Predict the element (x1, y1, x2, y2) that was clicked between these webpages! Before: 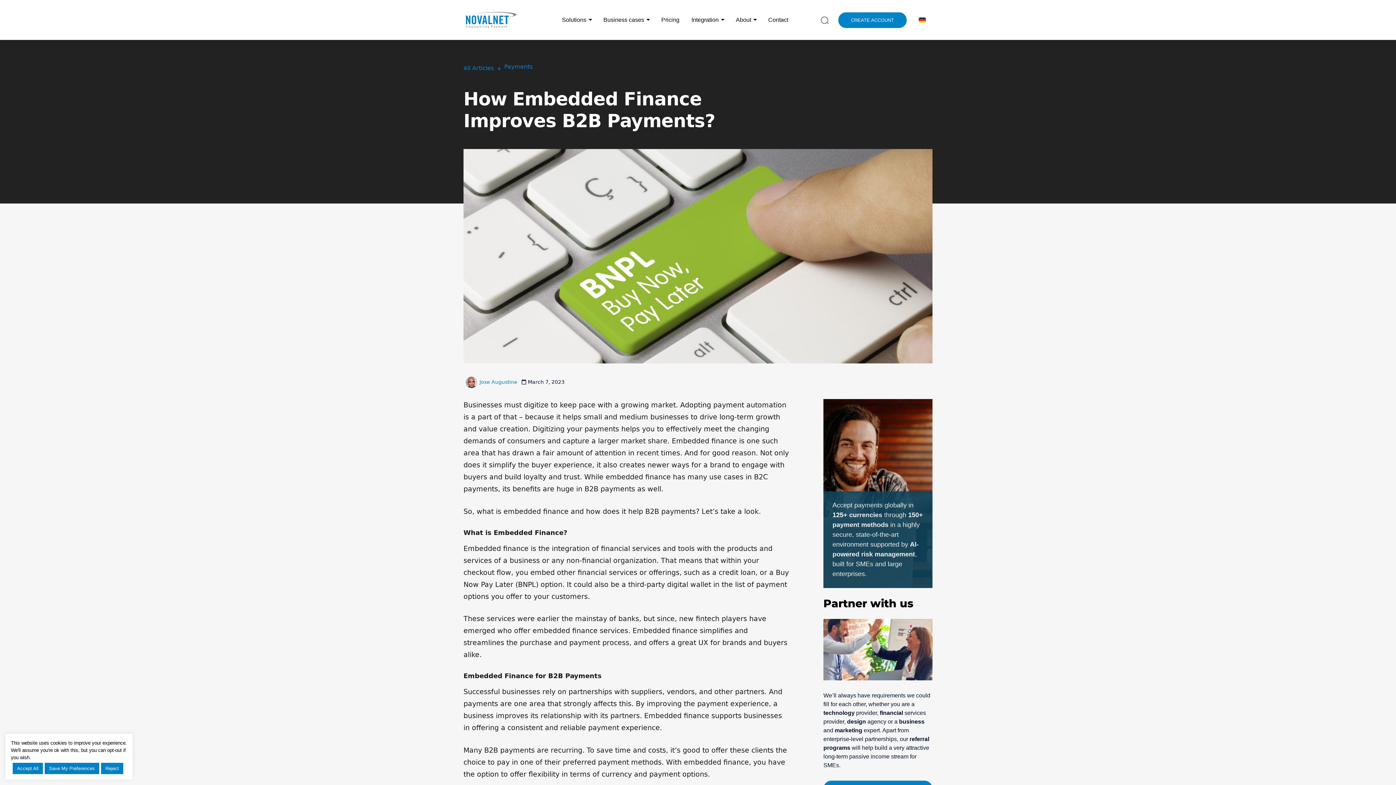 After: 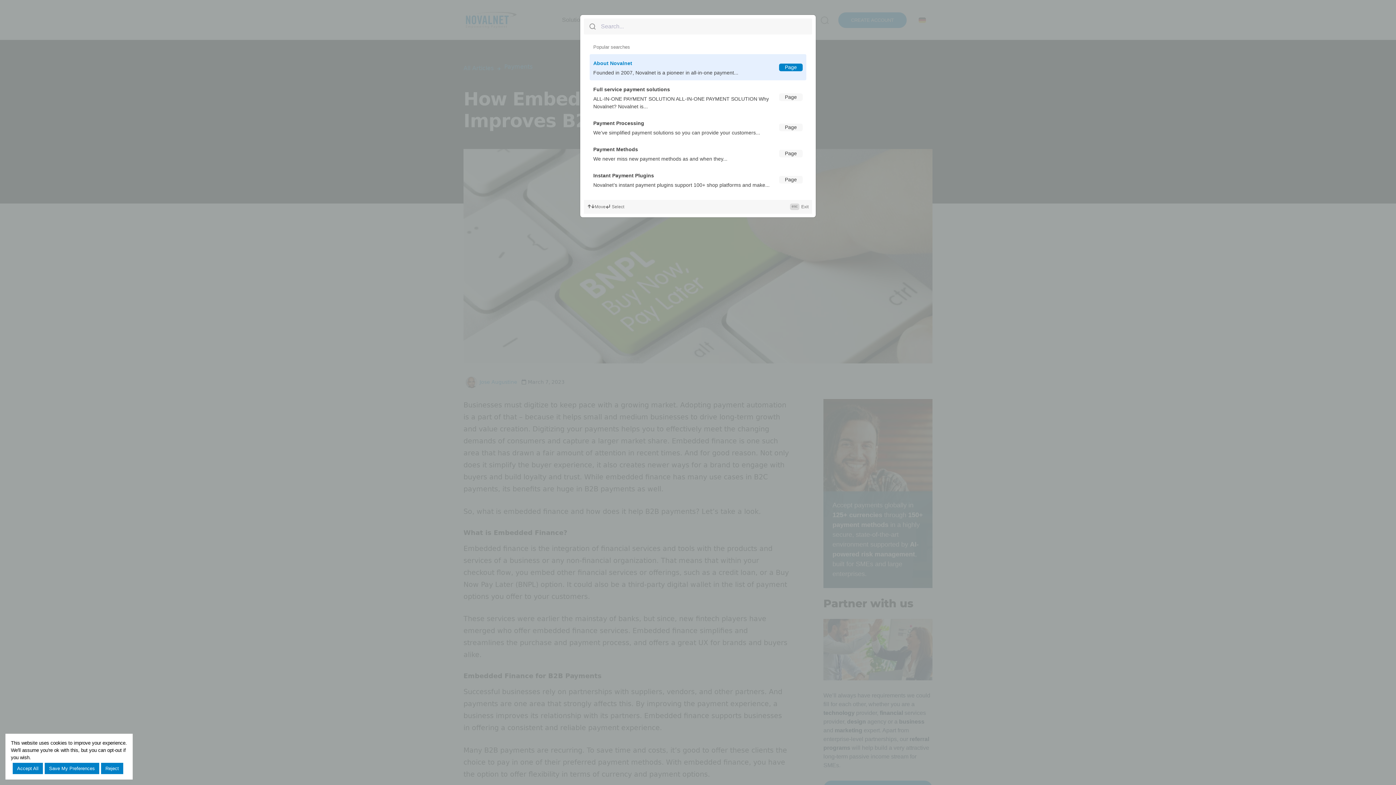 Action: bbox: (820, 15, 829, 23)